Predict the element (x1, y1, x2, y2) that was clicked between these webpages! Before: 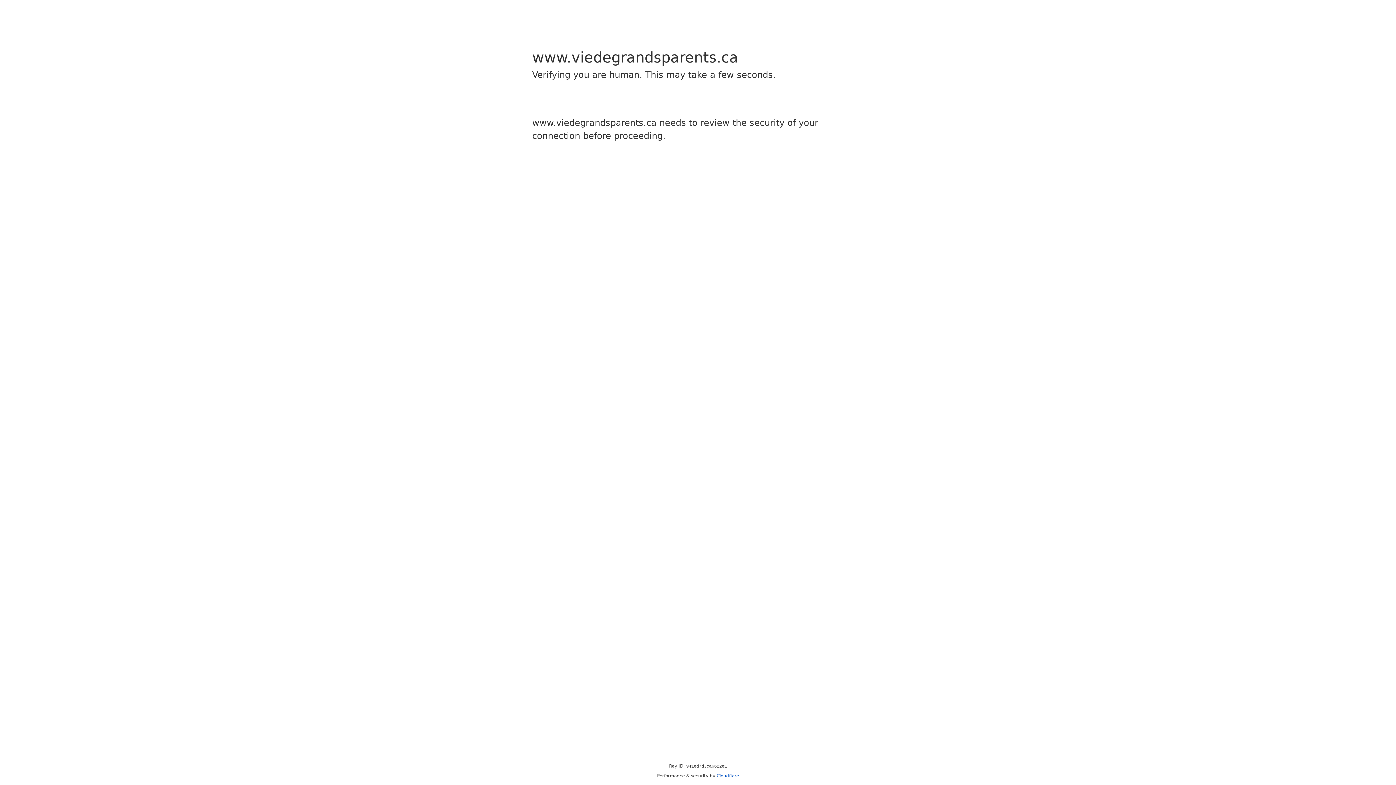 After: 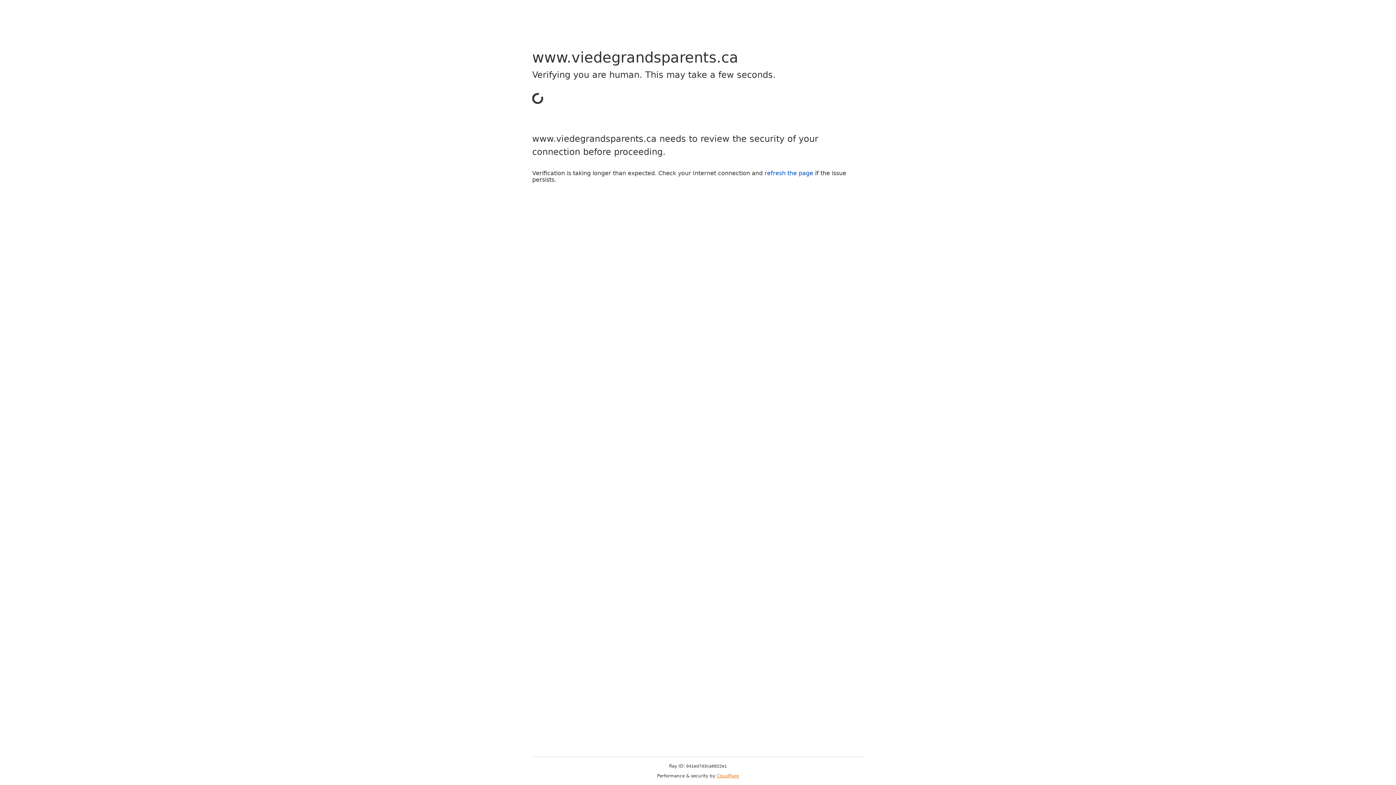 Action: label: Cloudflare bbox: (716, 773, 739, 778)